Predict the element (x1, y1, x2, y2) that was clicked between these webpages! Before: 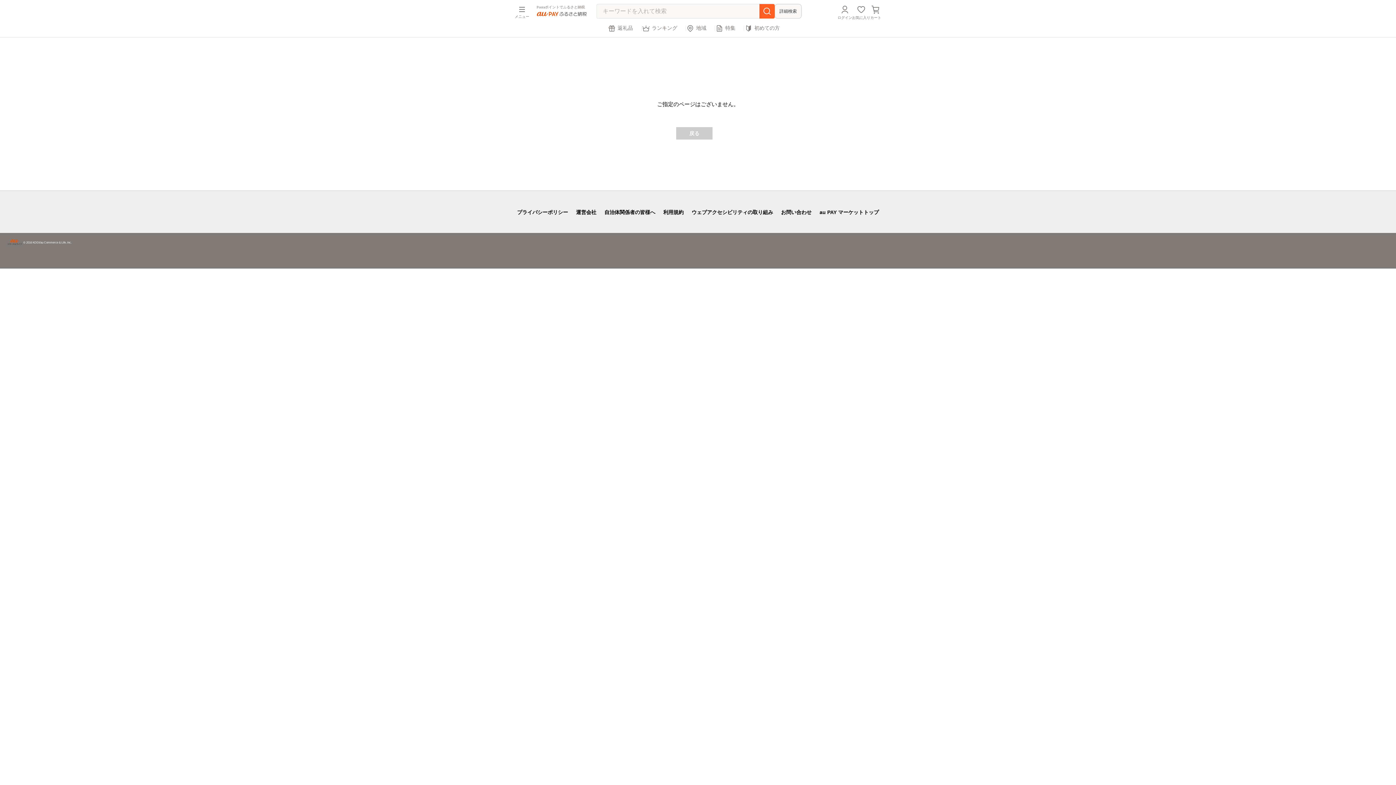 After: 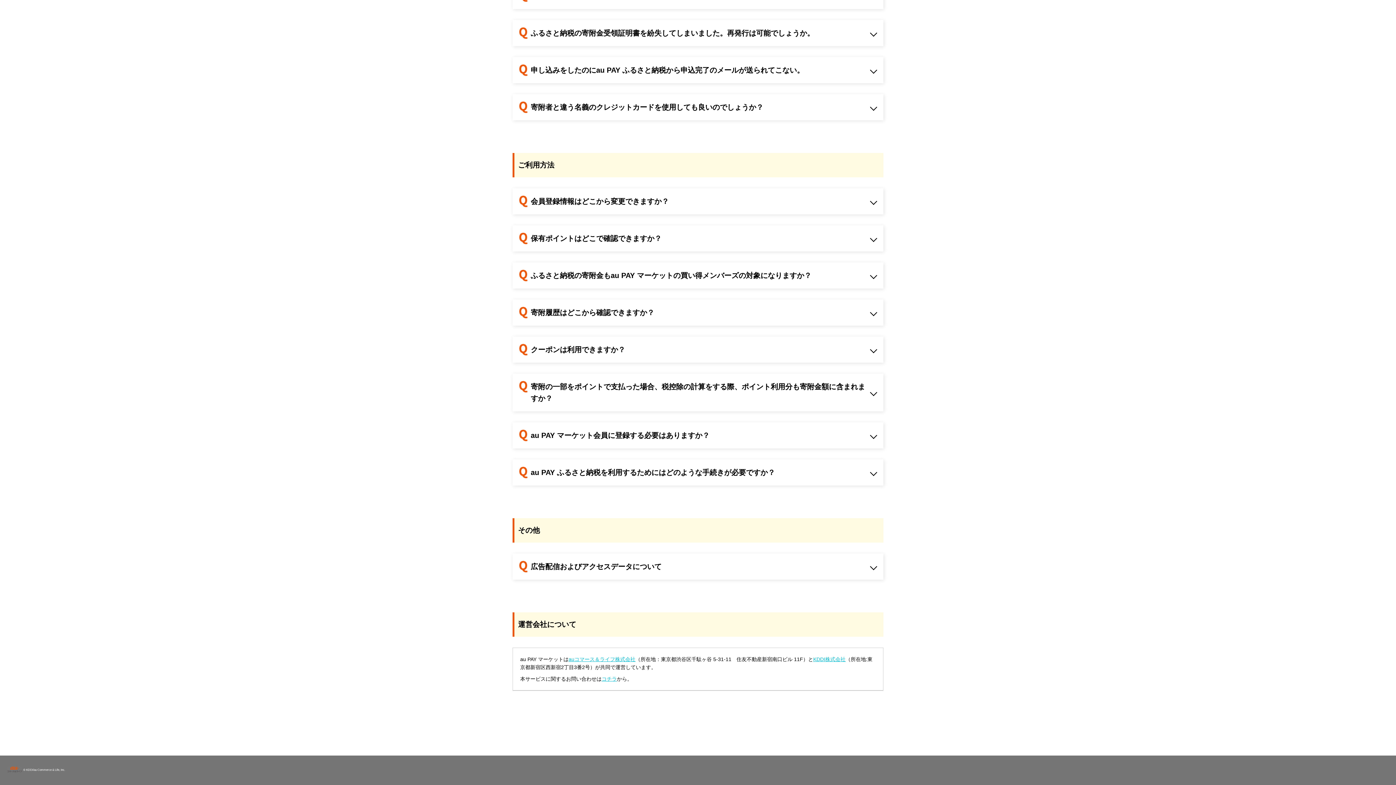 Action: label: 運営会社 bbox: (576, 209, 596, 215)